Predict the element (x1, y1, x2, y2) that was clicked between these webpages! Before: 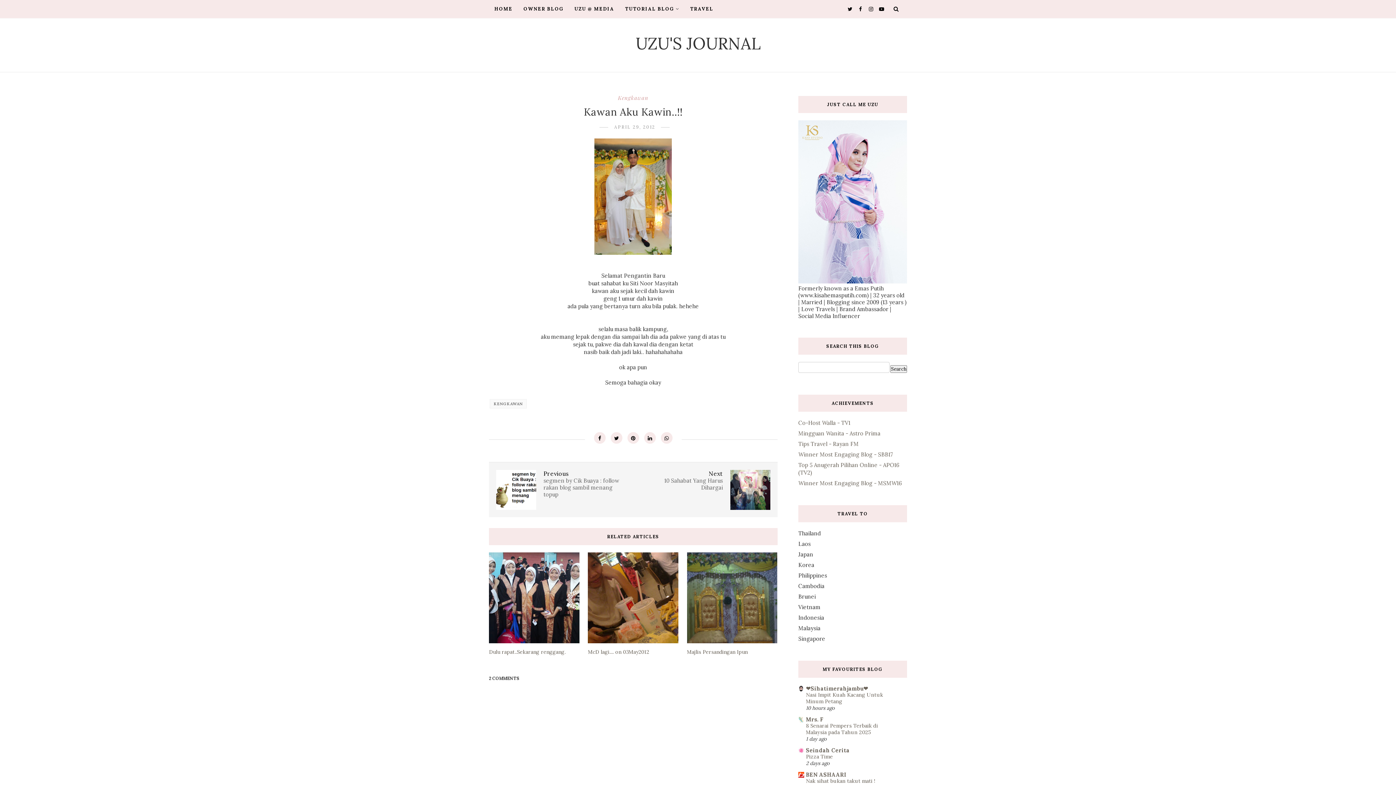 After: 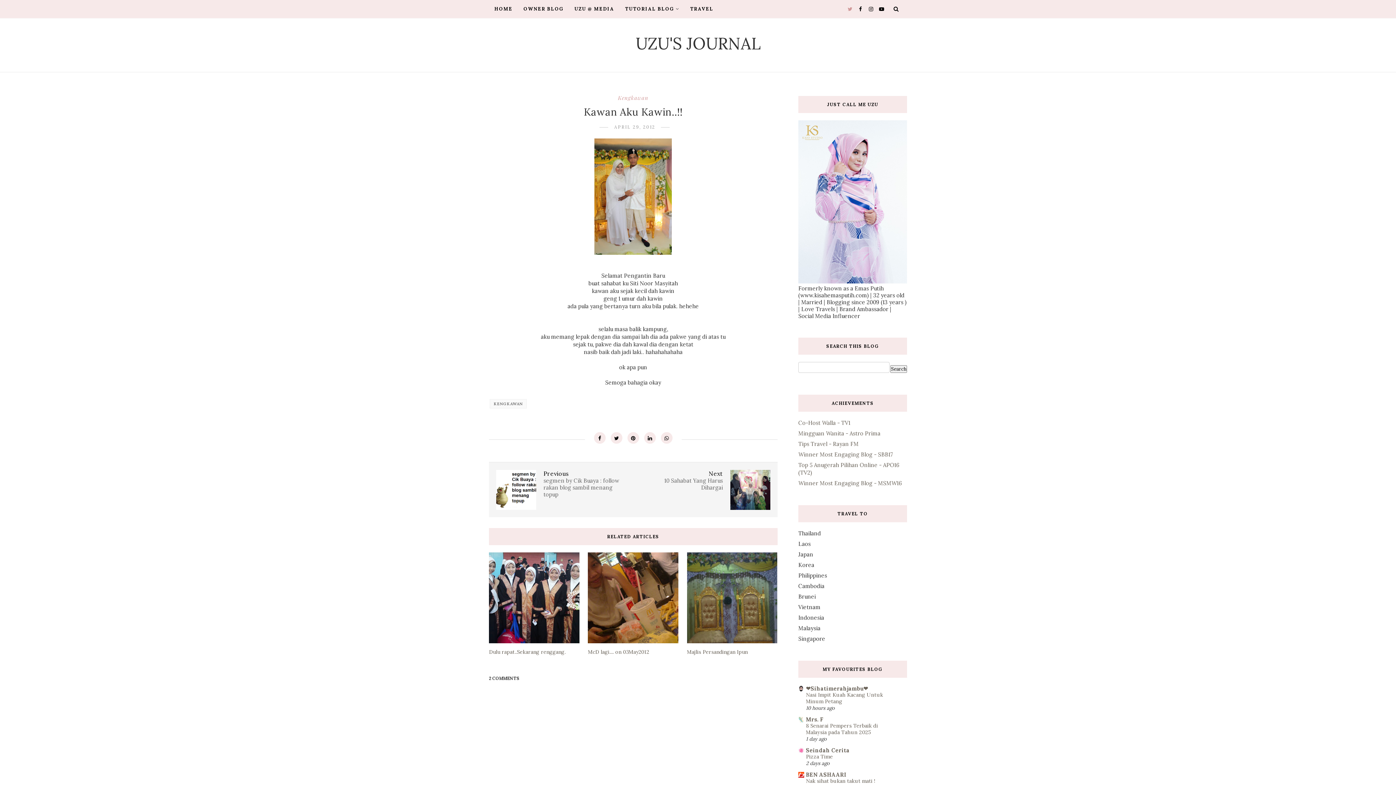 Action: bbox: (846, 5, 852, 12)